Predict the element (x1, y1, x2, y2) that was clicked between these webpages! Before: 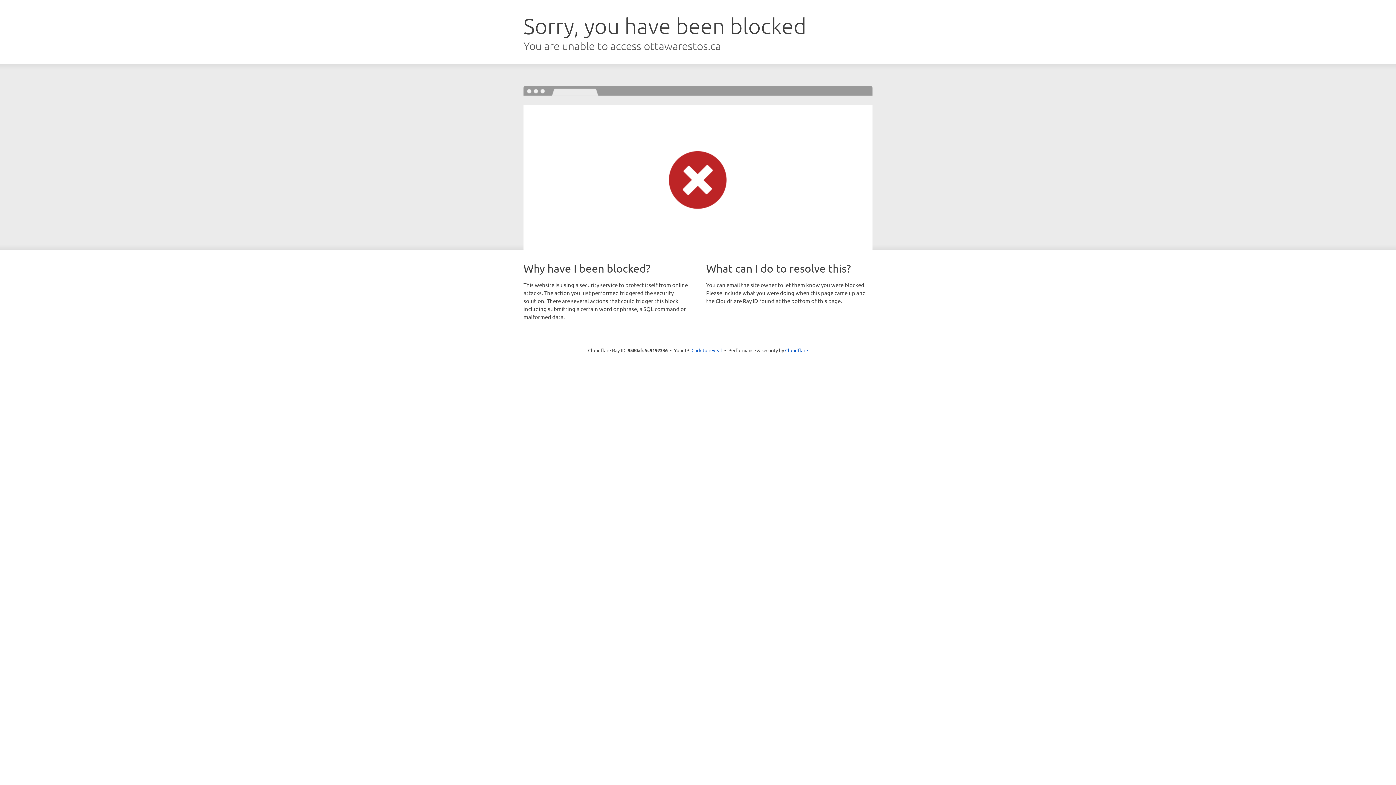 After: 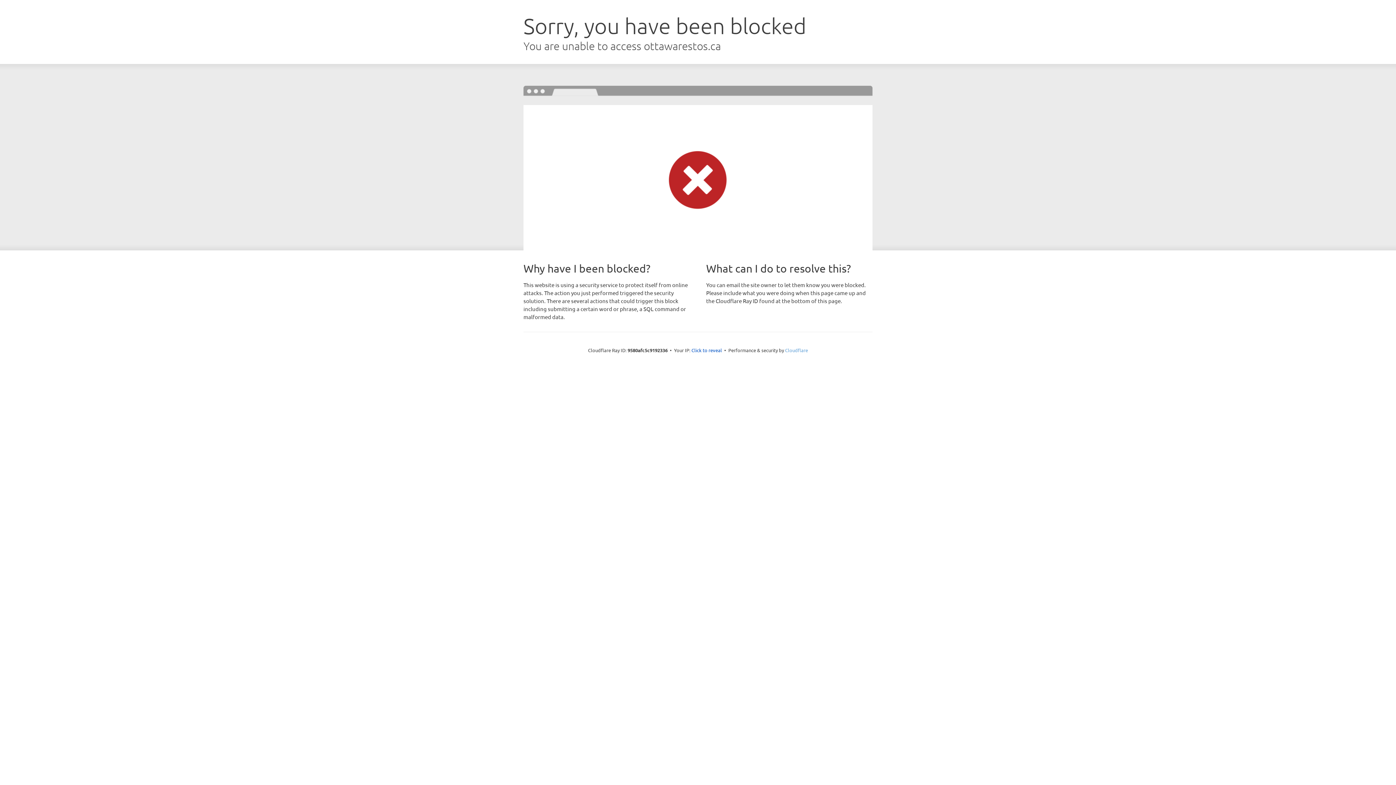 Action: label: Cloudflare bbox: (785, 347, 808, 353)